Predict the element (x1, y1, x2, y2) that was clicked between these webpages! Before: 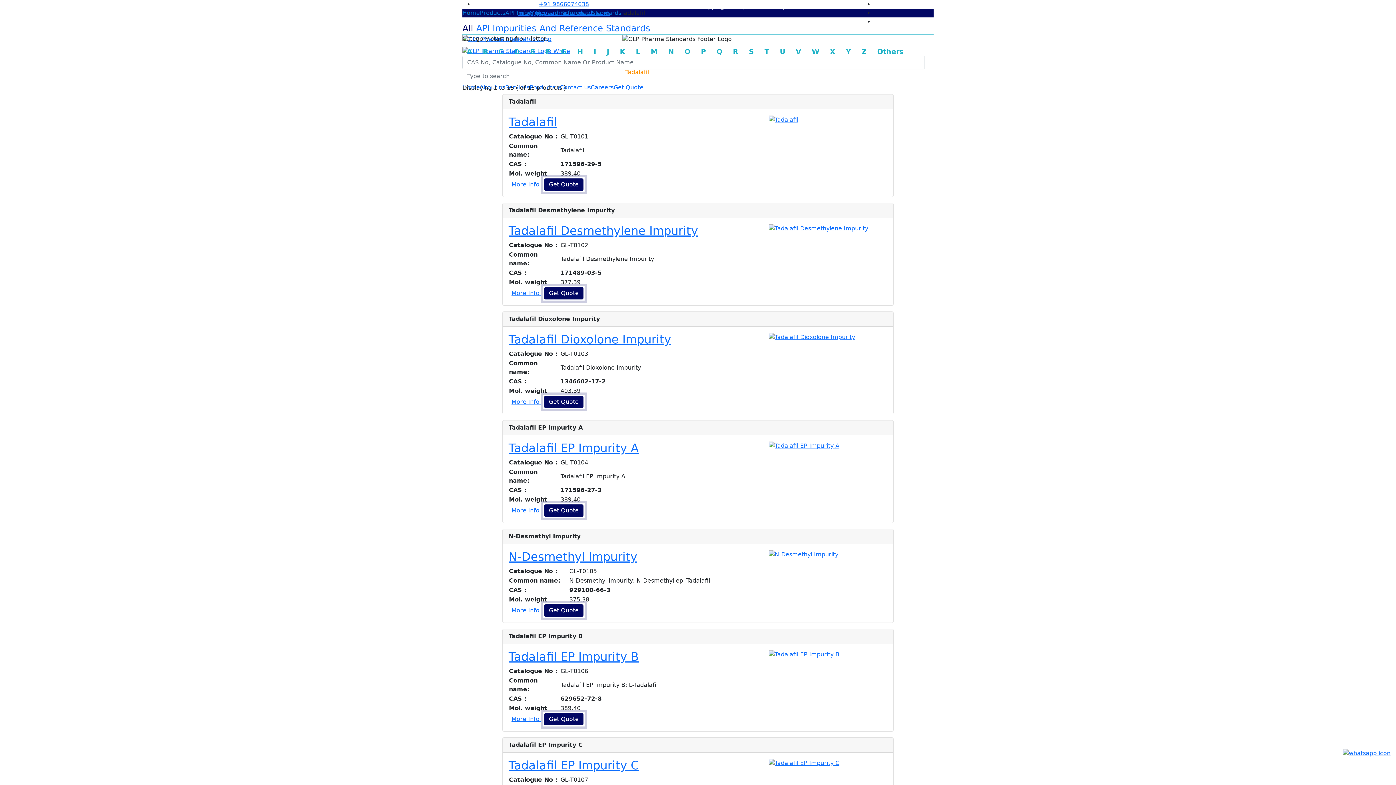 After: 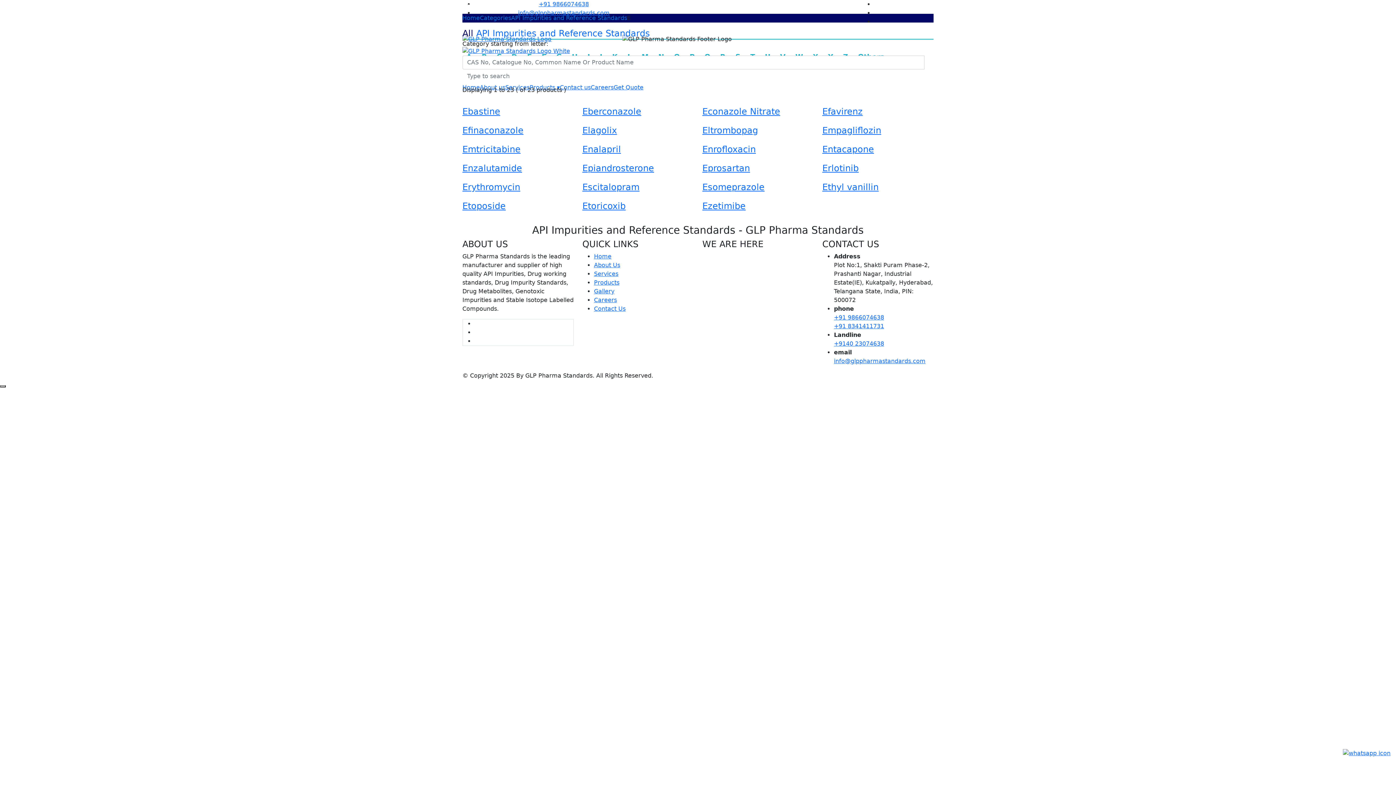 Action: bbox: (526, 44, 539, 58) label: E